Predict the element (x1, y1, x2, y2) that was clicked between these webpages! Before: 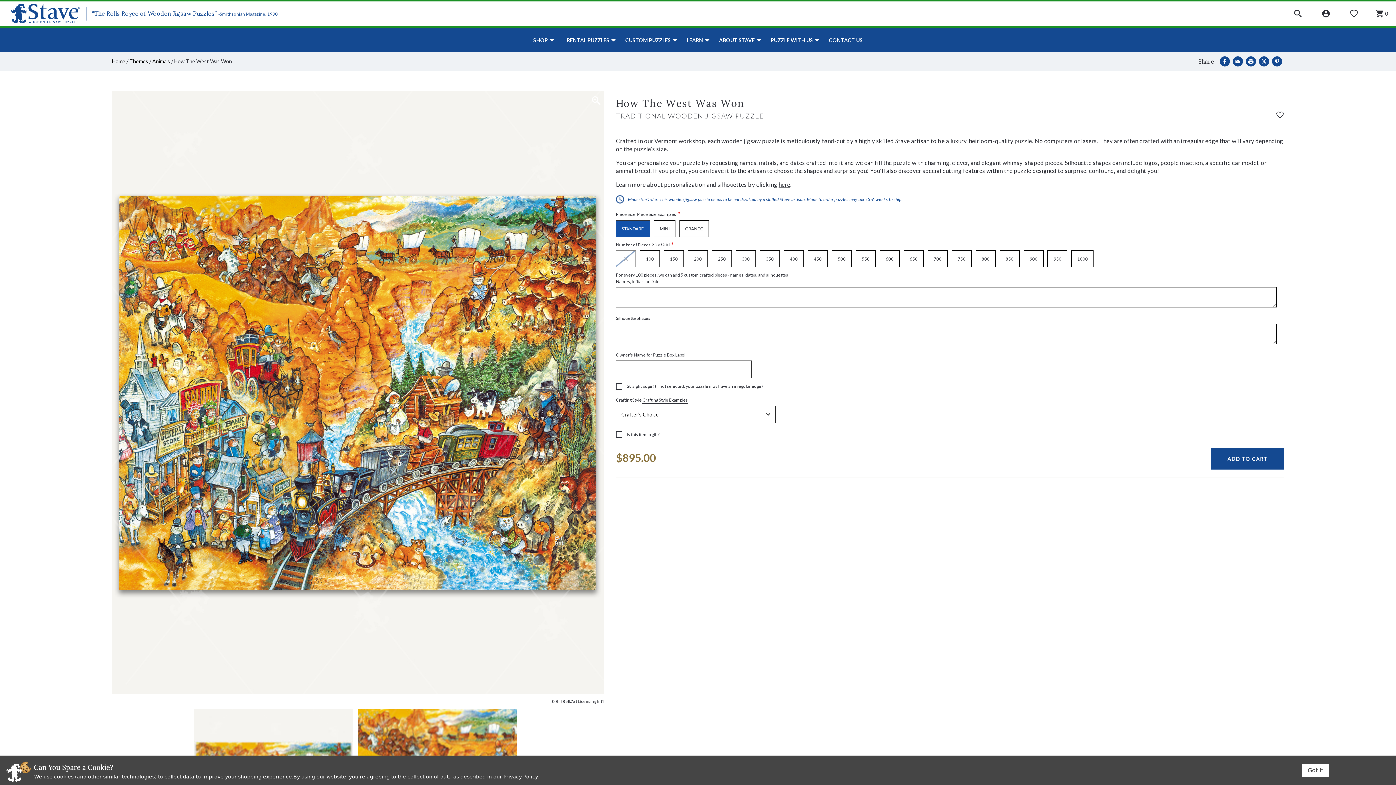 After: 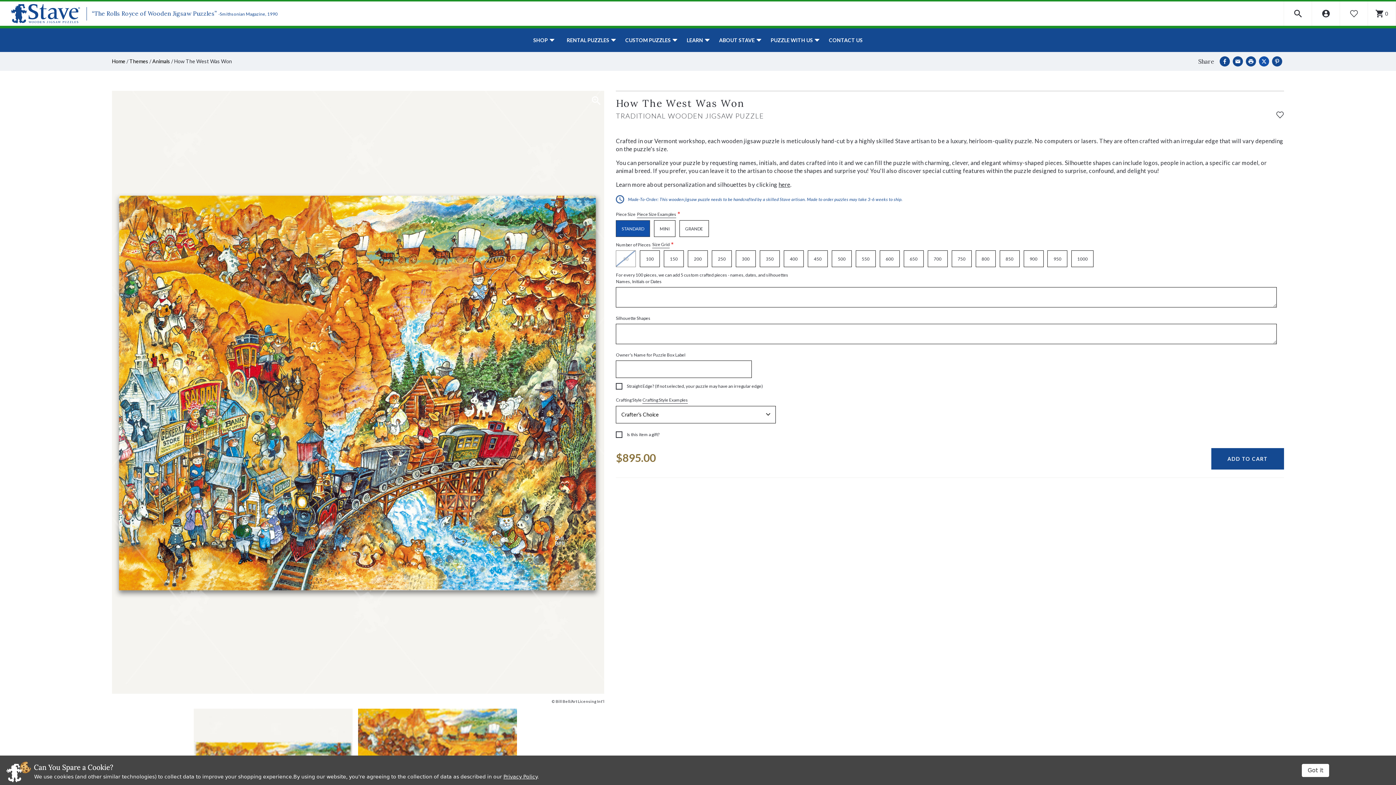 Action: label: X bbox: (1259, 56, 1269, 66)